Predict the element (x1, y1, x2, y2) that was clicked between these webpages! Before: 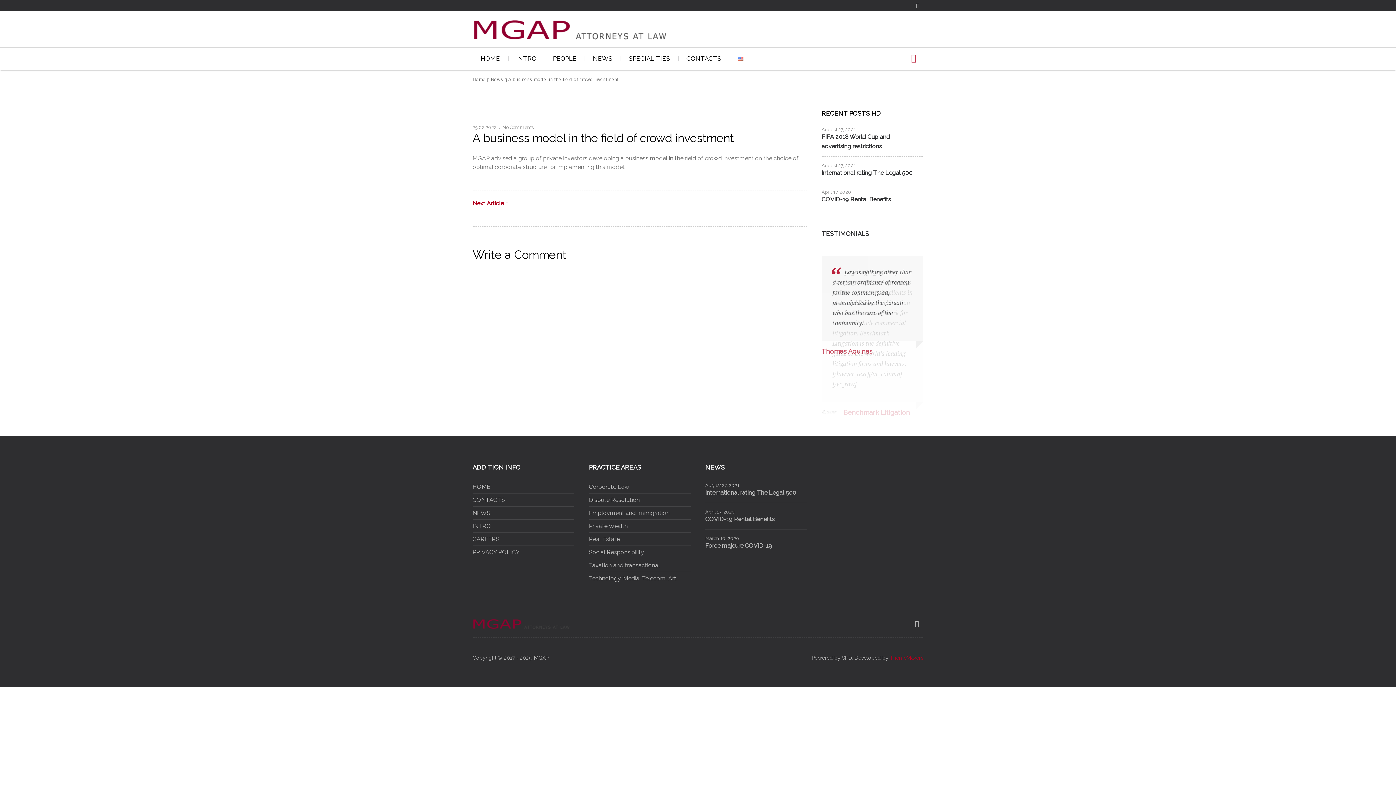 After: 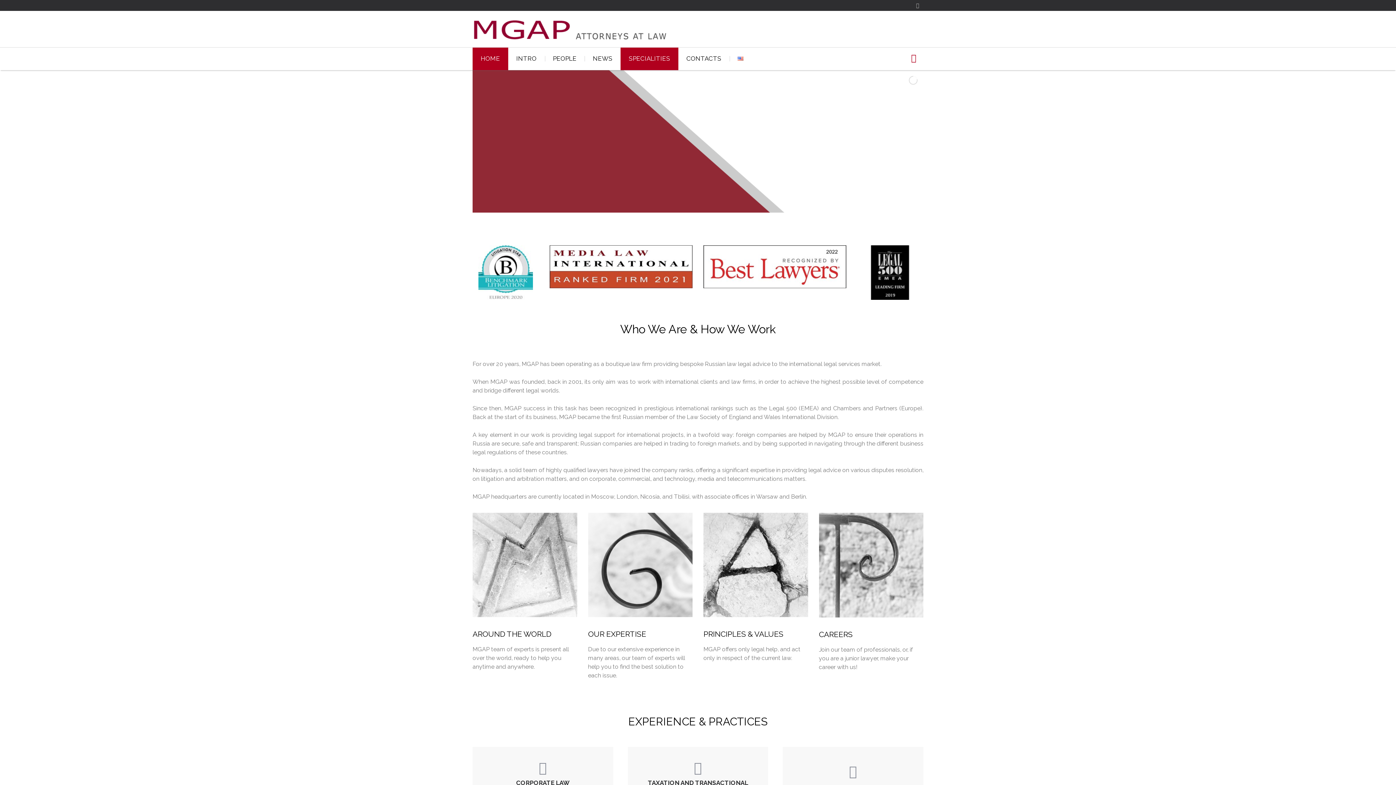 Action: bbox: (472, 20, 668, 35)